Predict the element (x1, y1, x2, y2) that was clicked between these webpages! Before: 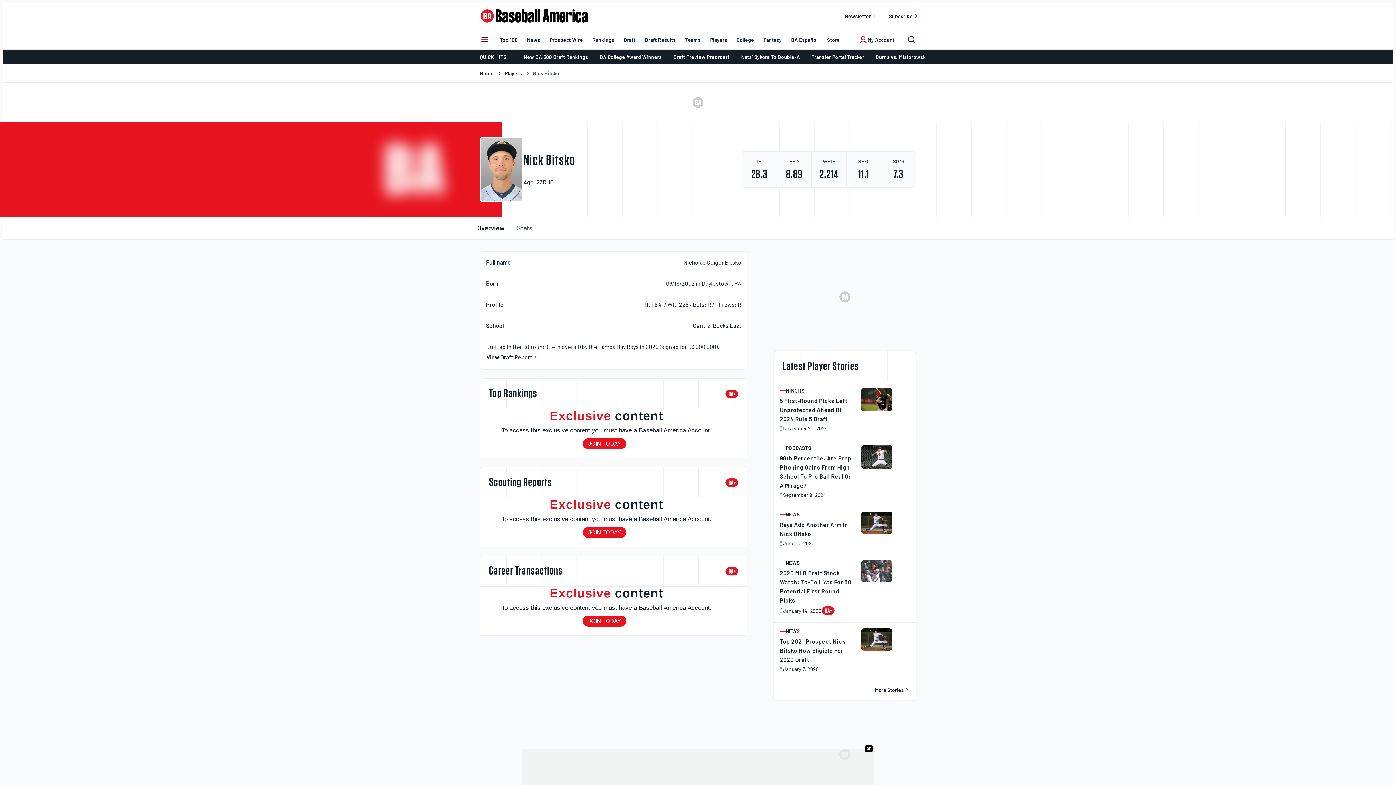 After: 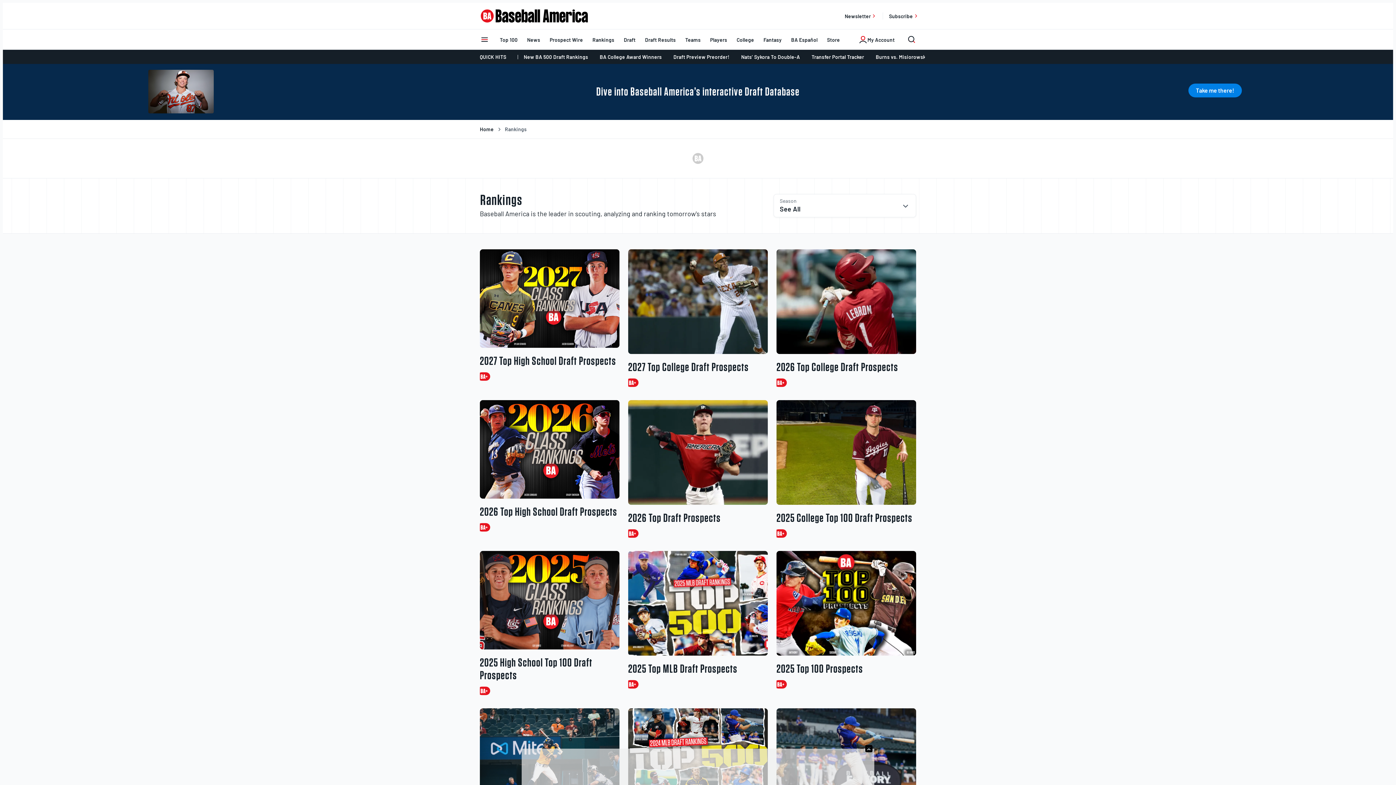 Action: label: Rankings bbox: (587, 32, 619, 46)